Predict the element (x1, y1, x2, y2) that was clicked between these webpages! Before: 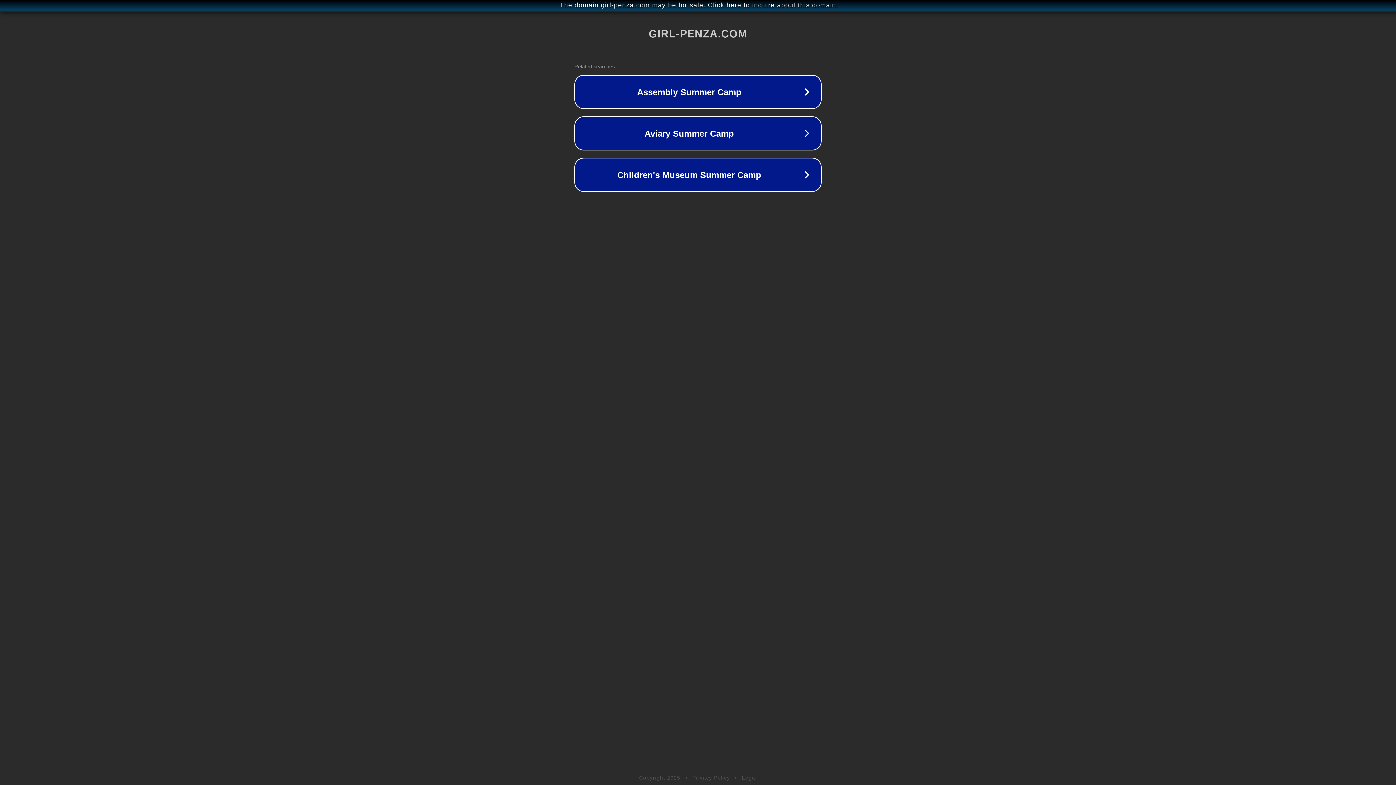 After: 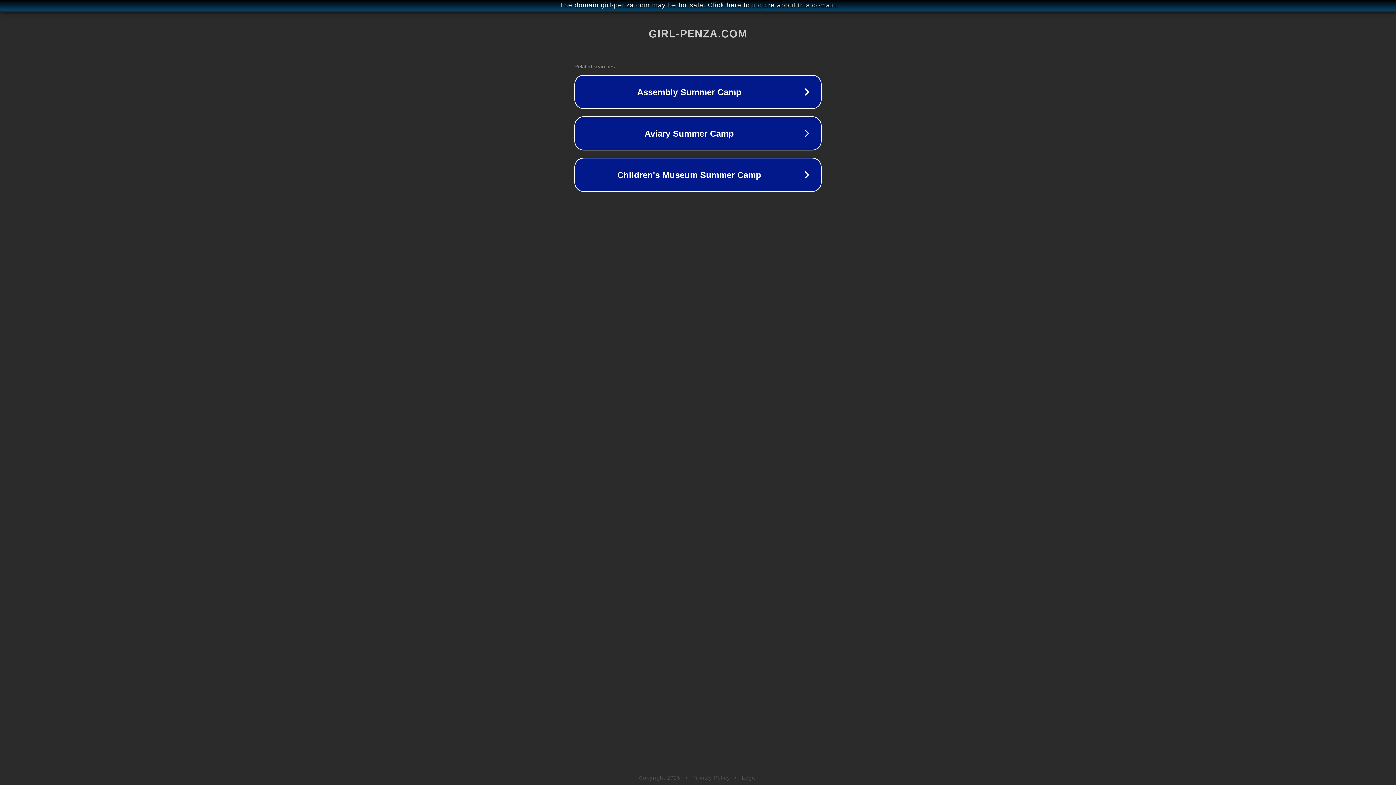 Action: bbox: (692, 775, 730, 781) label: Privacy Policy